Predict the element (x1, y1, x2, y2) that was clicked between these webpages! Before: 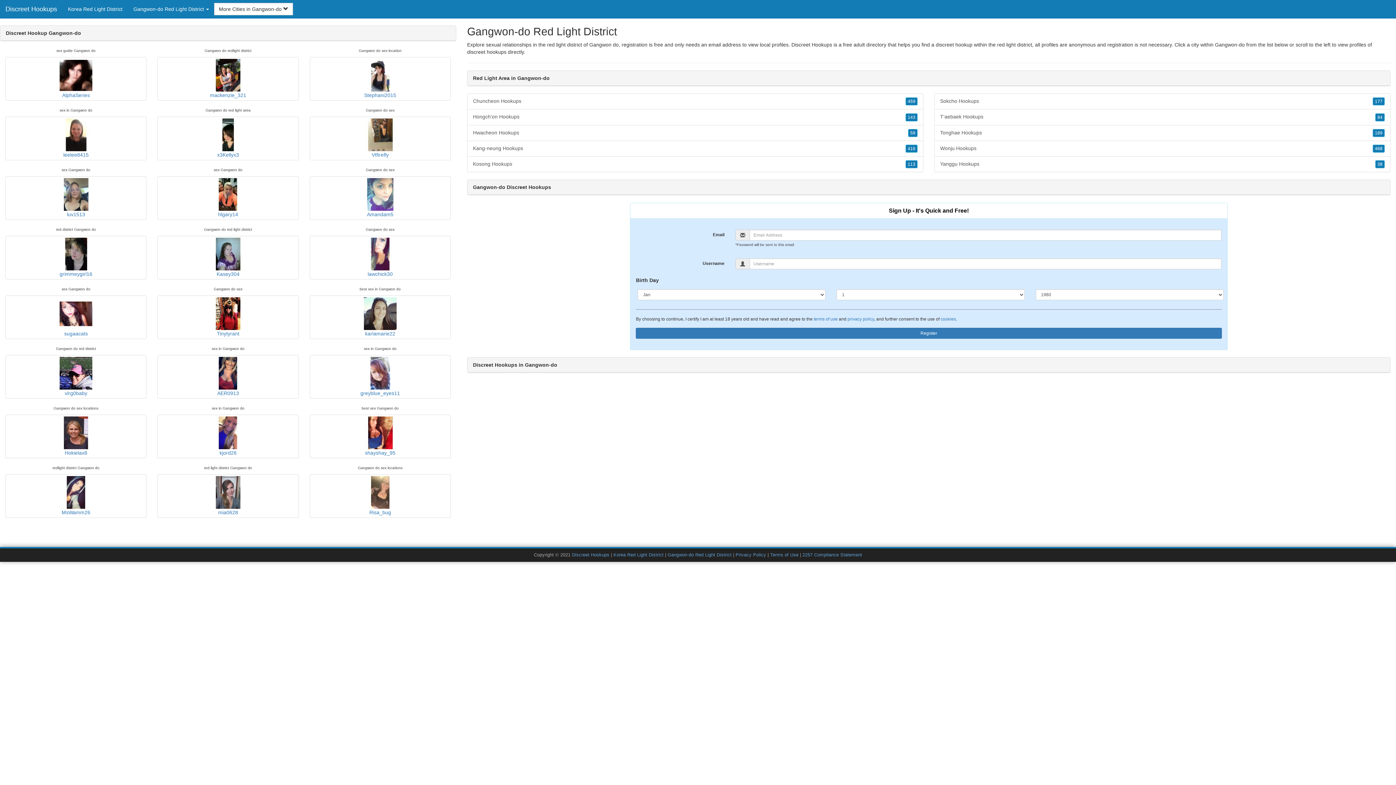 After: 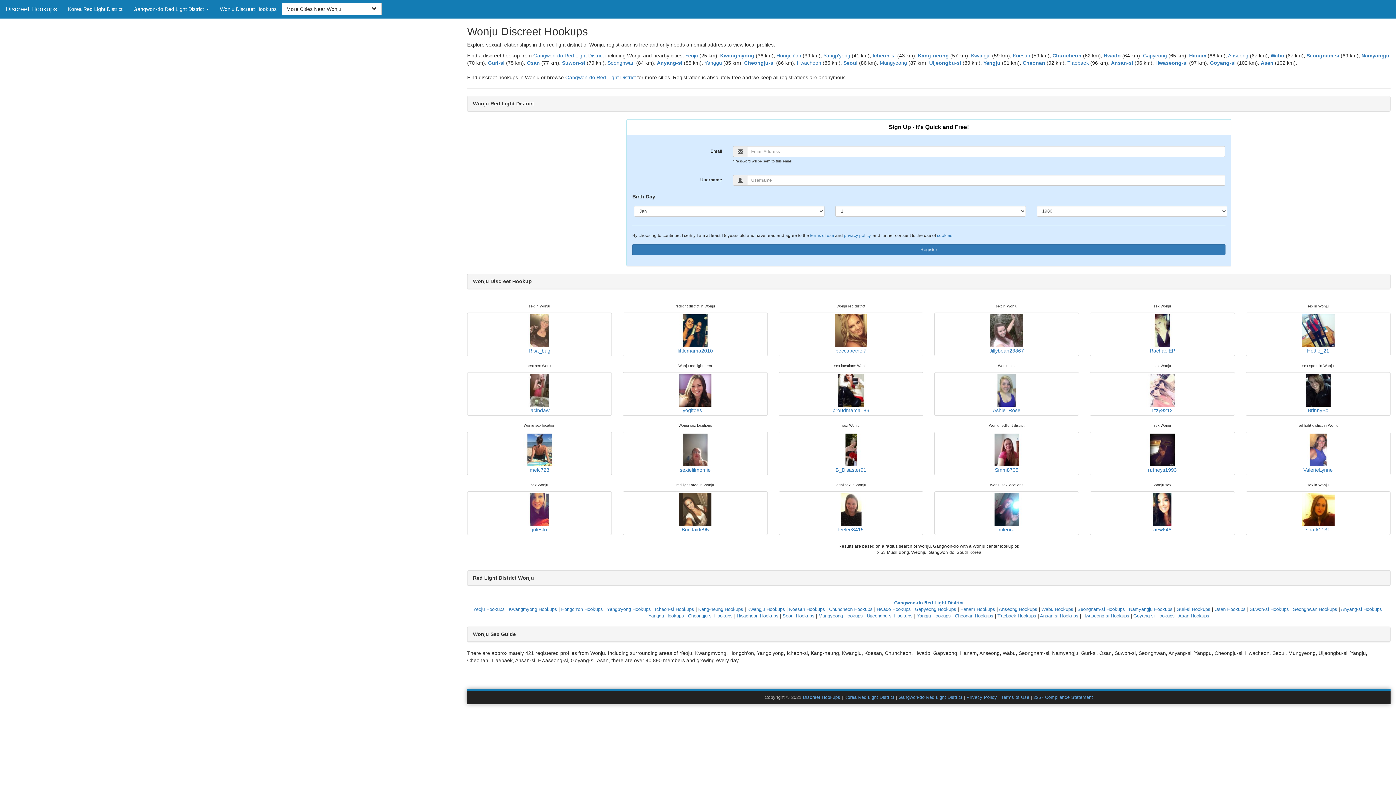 Action: bbox: (934, 140, 1390, 156) label: Wonju Hookups
468